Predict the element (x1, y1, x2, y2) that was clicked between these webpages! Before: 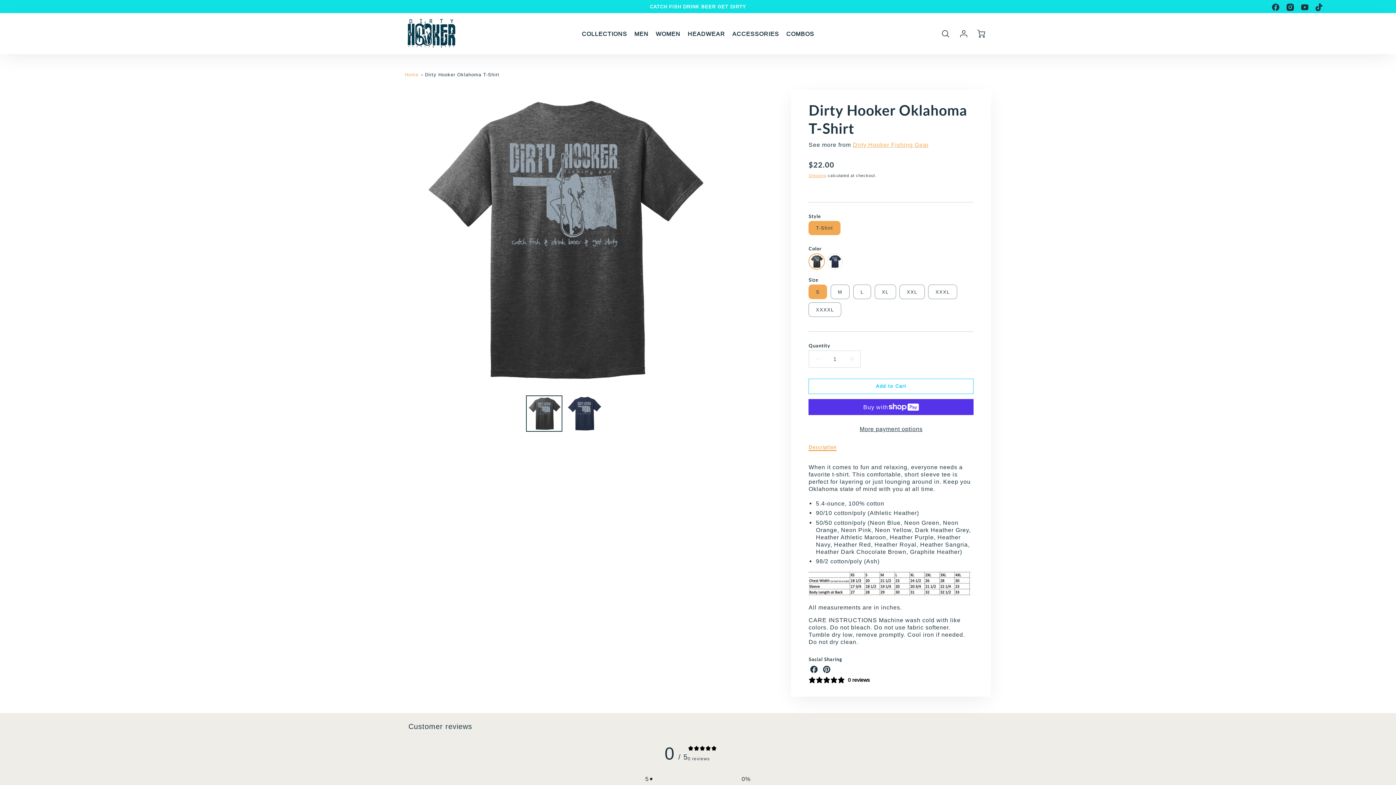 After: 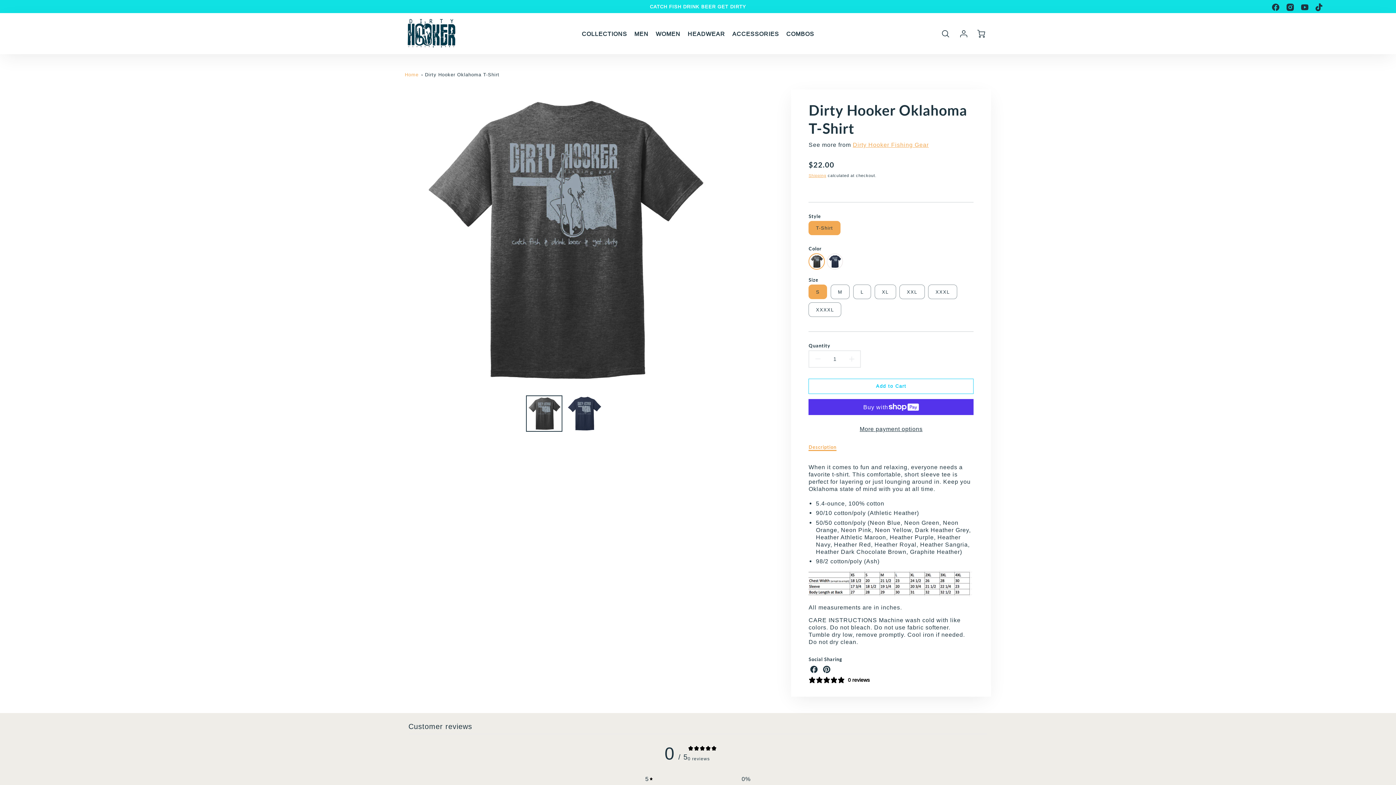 Action: label: Dirty Hooker Oklahoma T-Shirt bbox: (425, 71, 499, 77)